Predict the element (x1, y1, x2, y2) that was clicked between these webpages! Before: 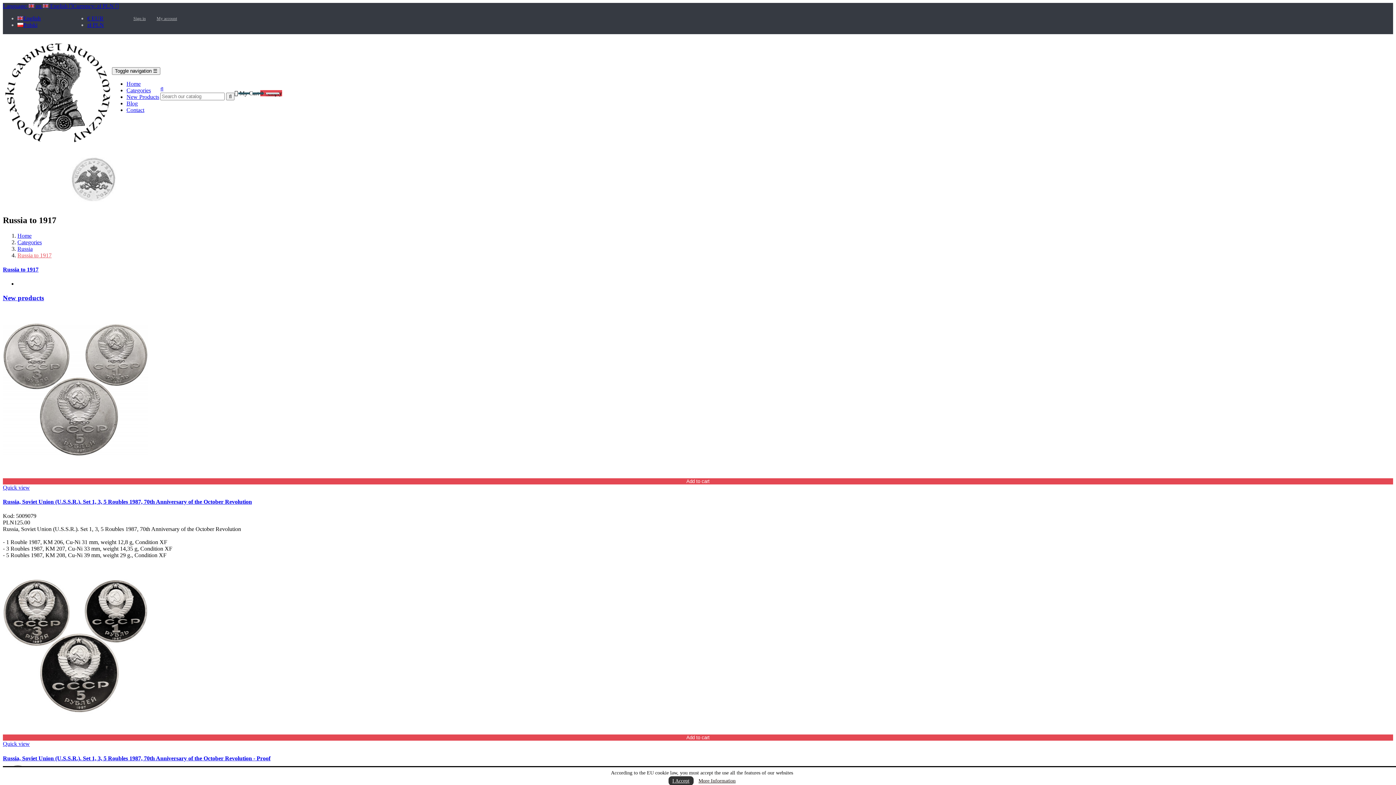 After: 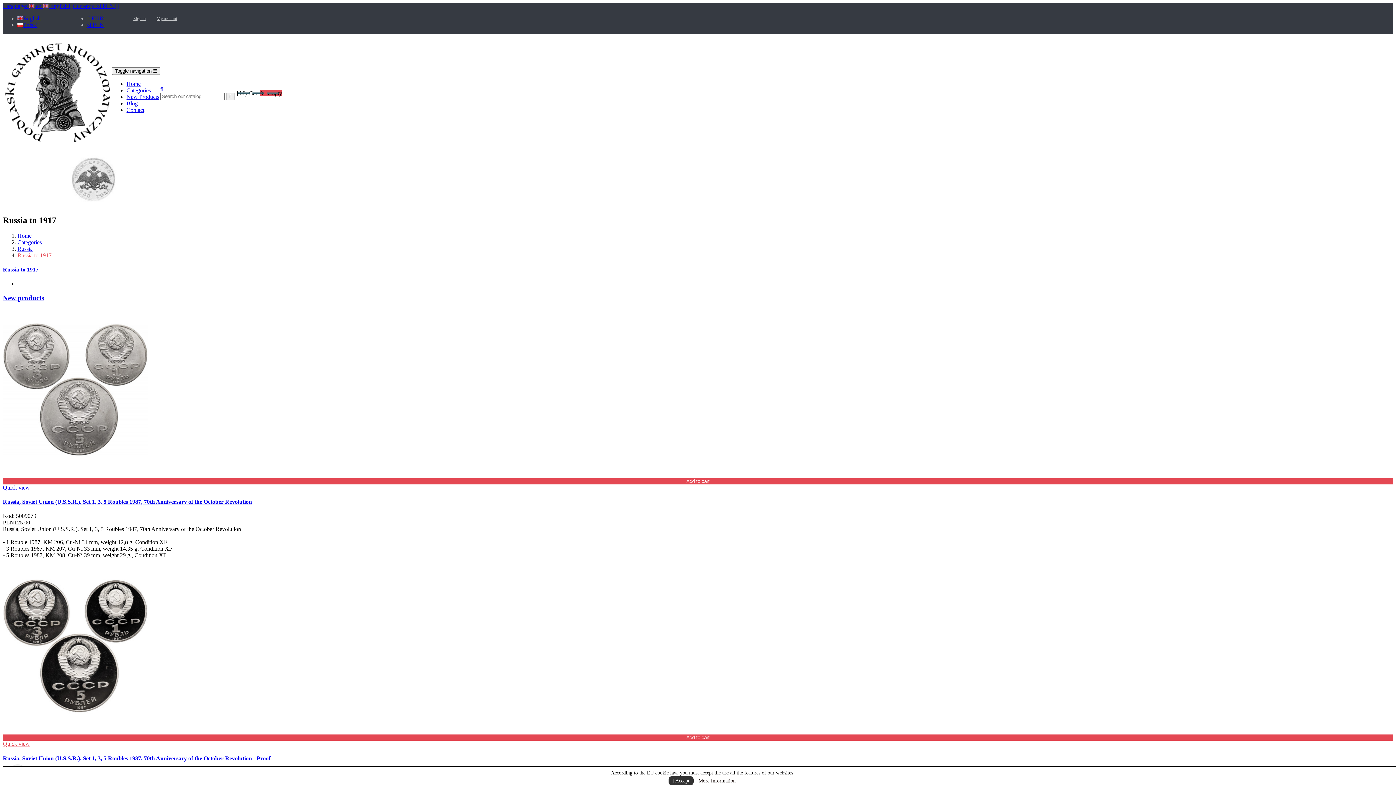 Action: bbox: (2, 741, 29, 747) label: Quick view